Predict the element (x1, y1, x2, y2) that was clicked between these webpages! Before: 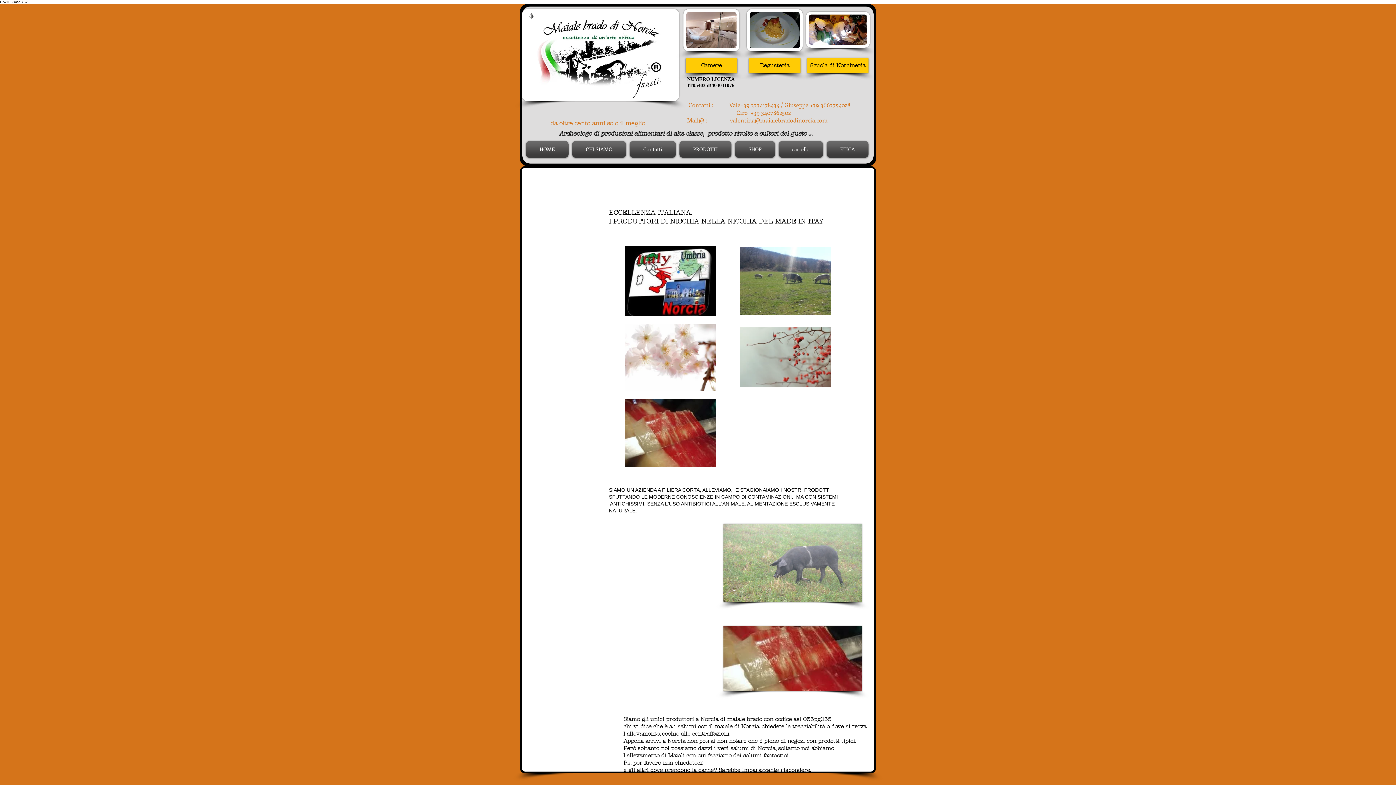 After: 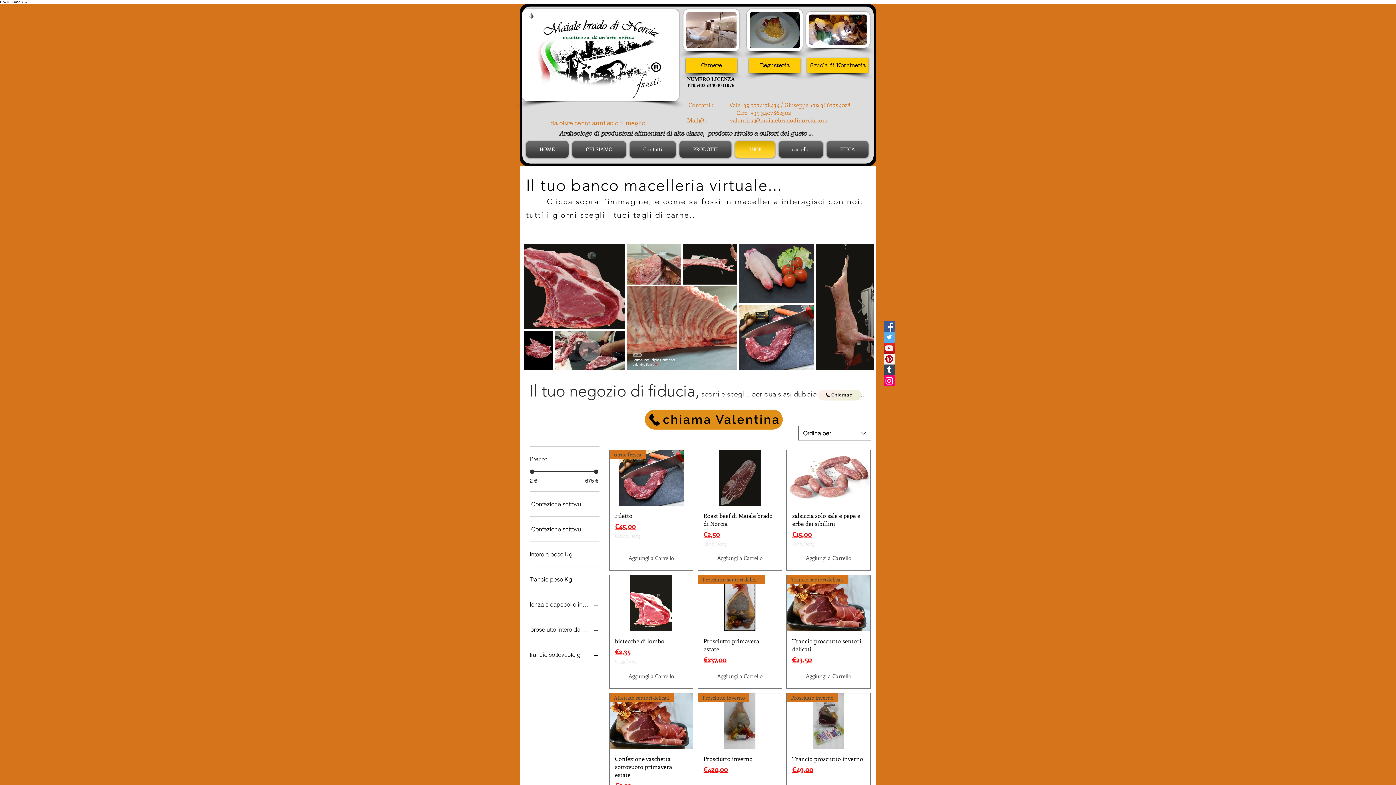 Action: bbox: (733, 141, 777, 157) label: SHOP